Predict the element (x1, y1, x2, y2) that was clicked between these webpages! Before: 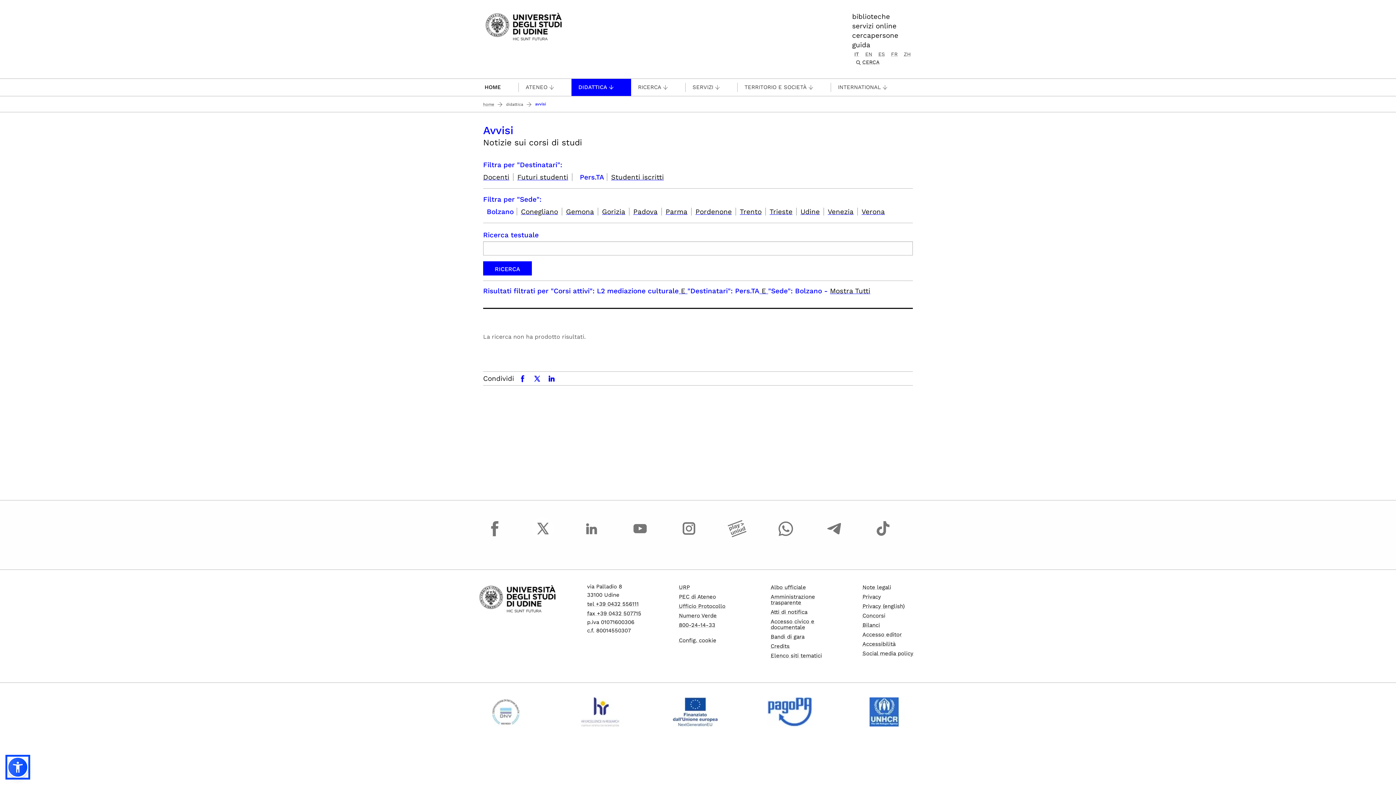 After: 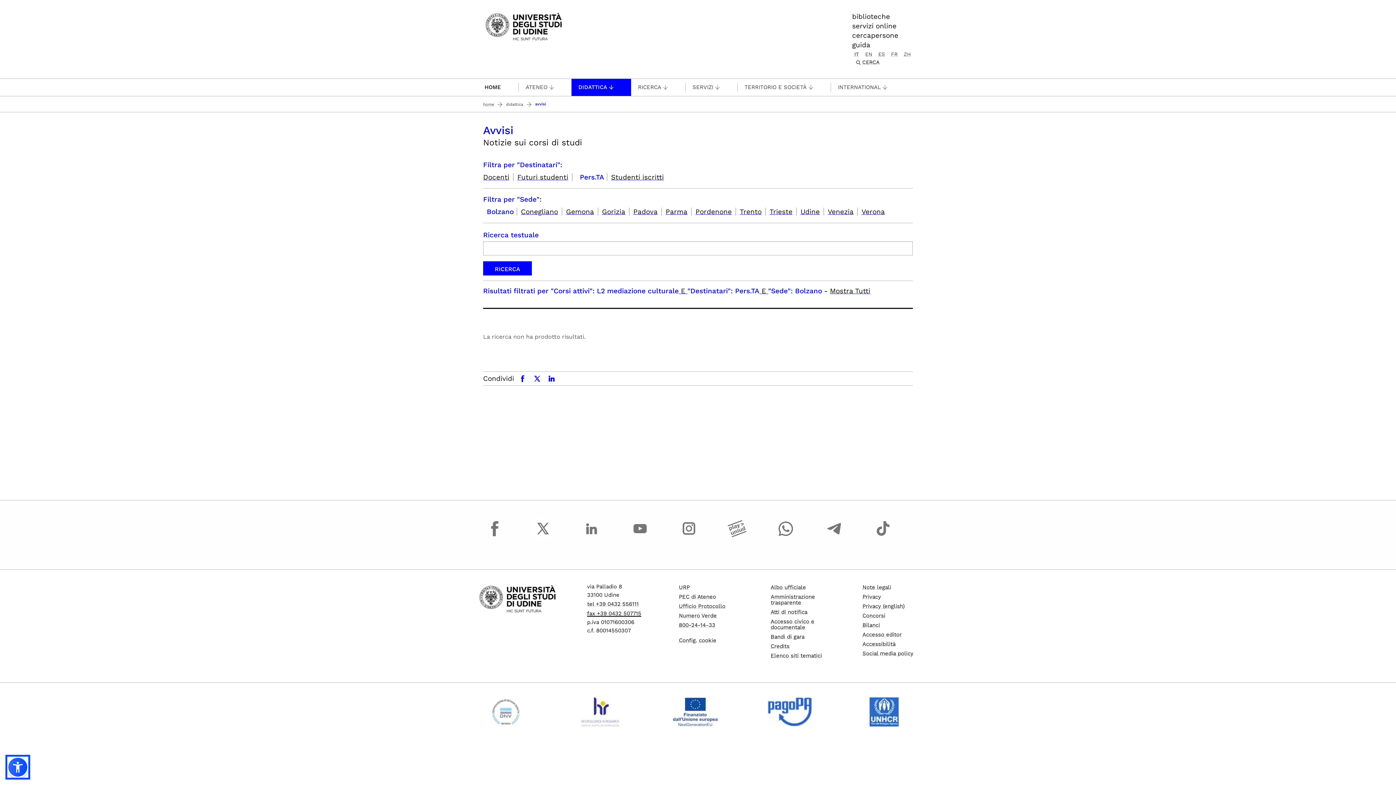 Action: label: fax +39 0432 507715 bbox: (587, 610, 641, 616)